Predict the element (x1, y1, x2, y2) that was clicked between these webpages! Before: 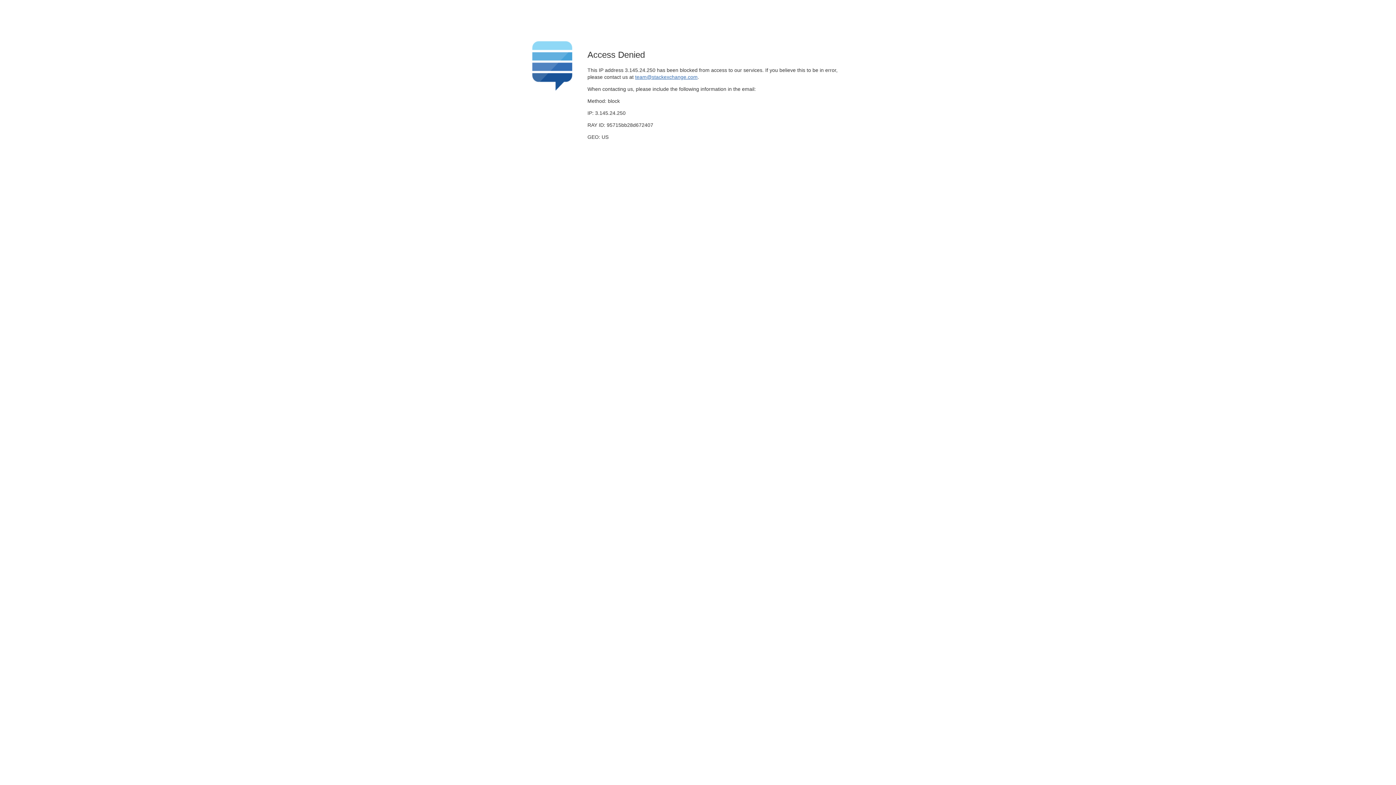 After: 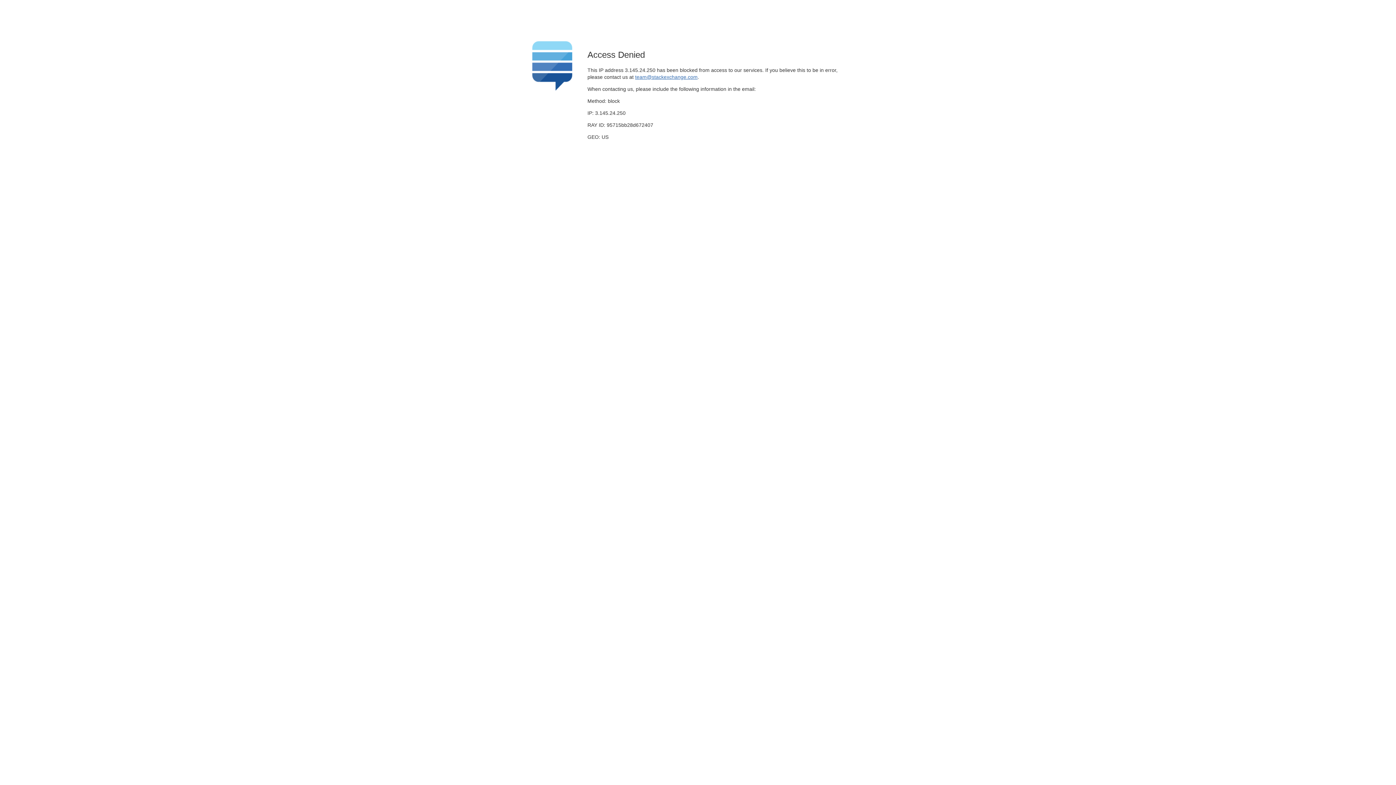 Action: bbox: (635, 74, 697, 79) label: team@stackexchange.com